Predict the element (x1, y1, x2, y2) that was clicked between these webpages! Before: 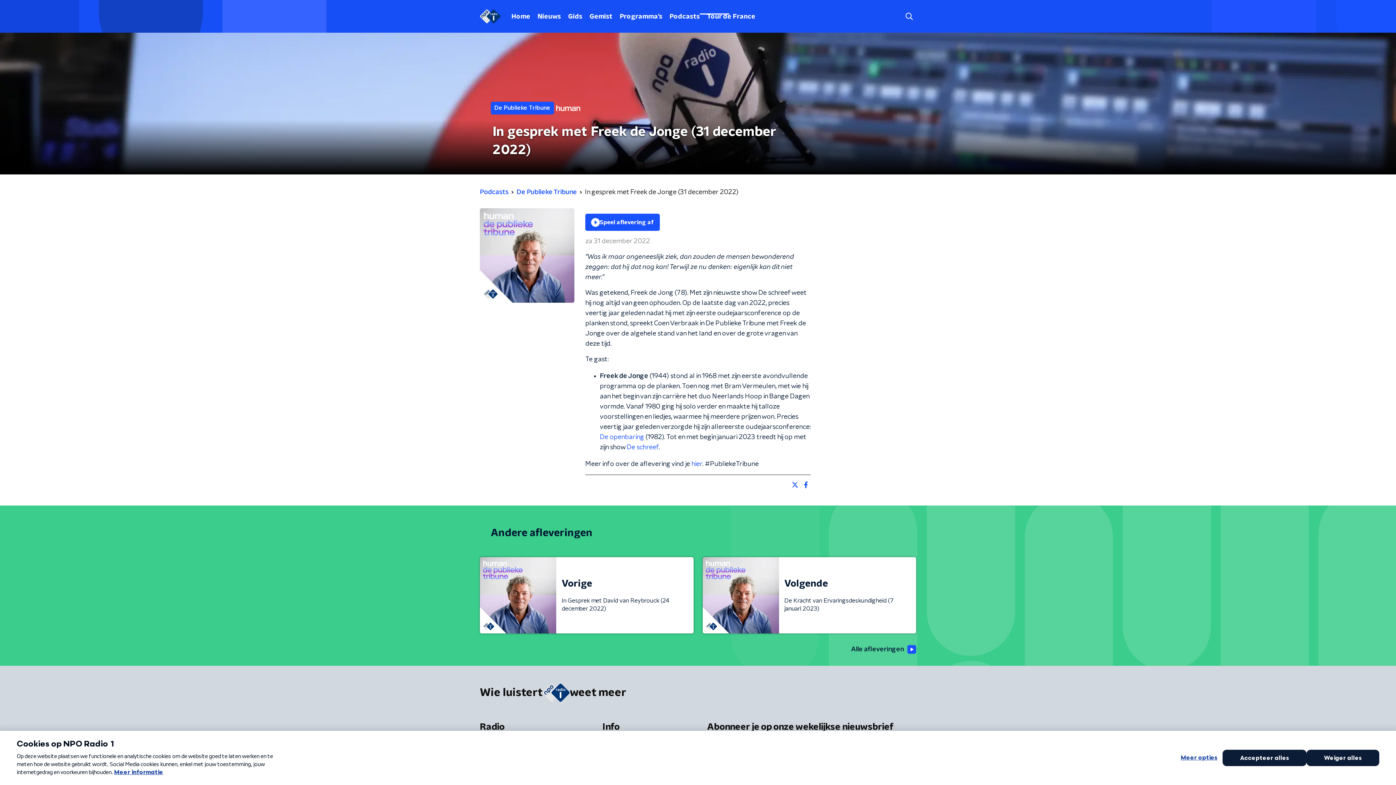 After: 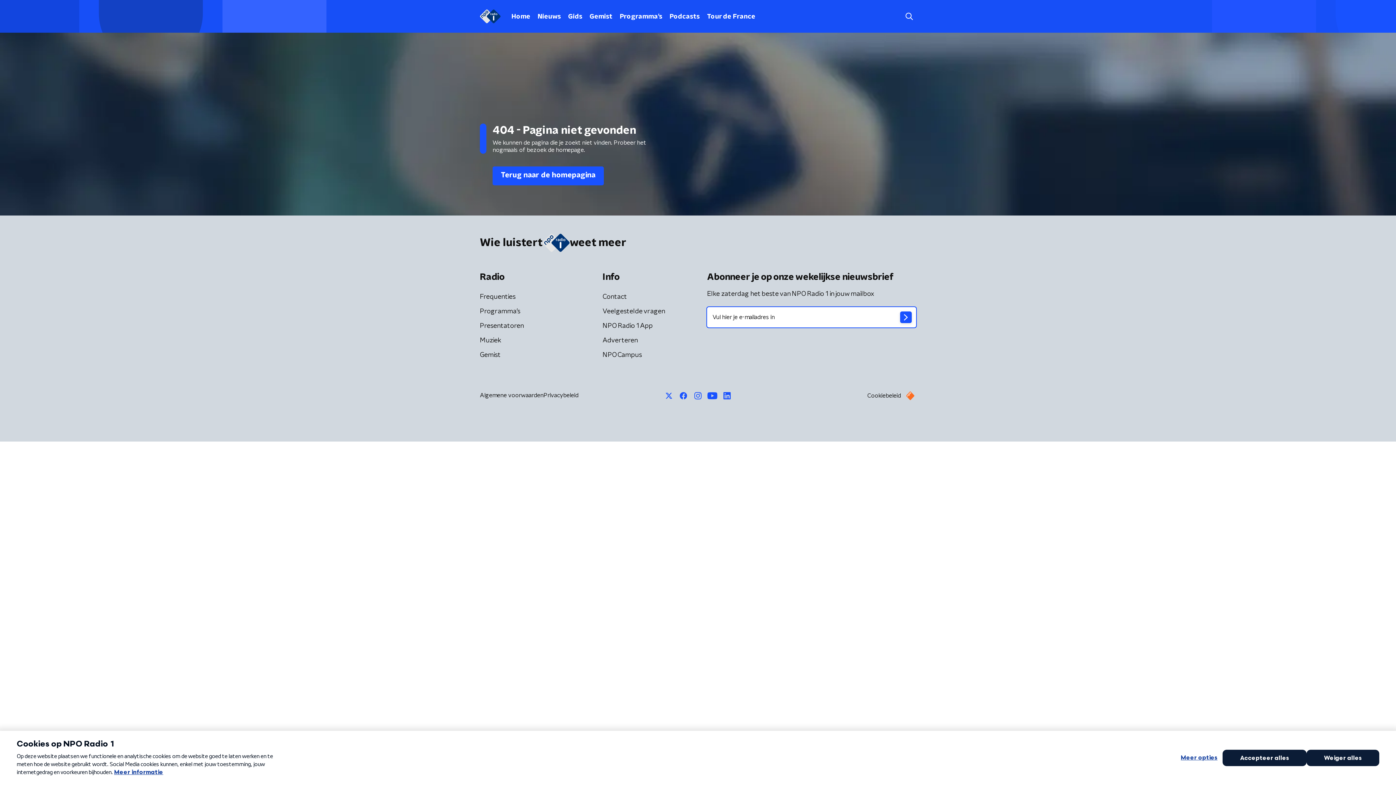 Action: label: hier bbox: (691, 461, 702, 467)